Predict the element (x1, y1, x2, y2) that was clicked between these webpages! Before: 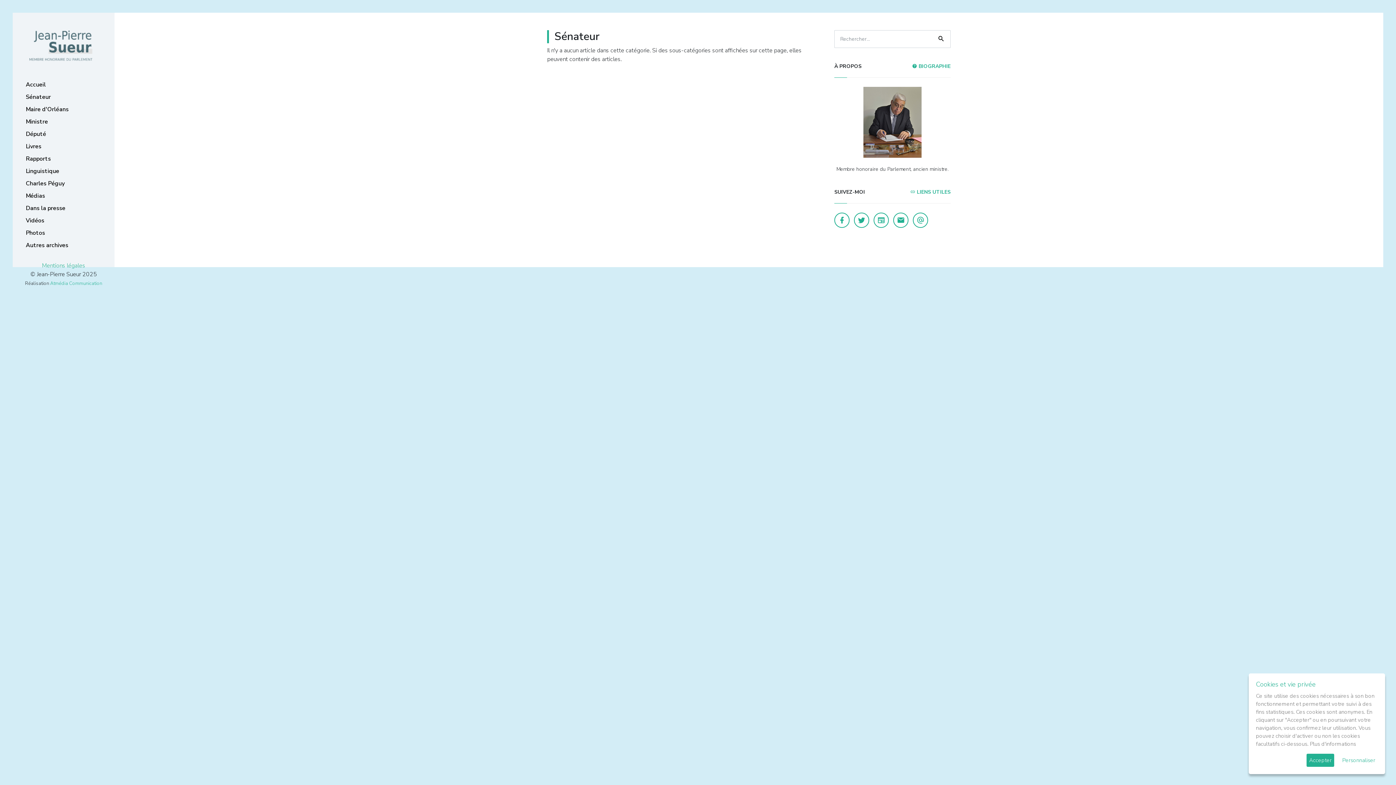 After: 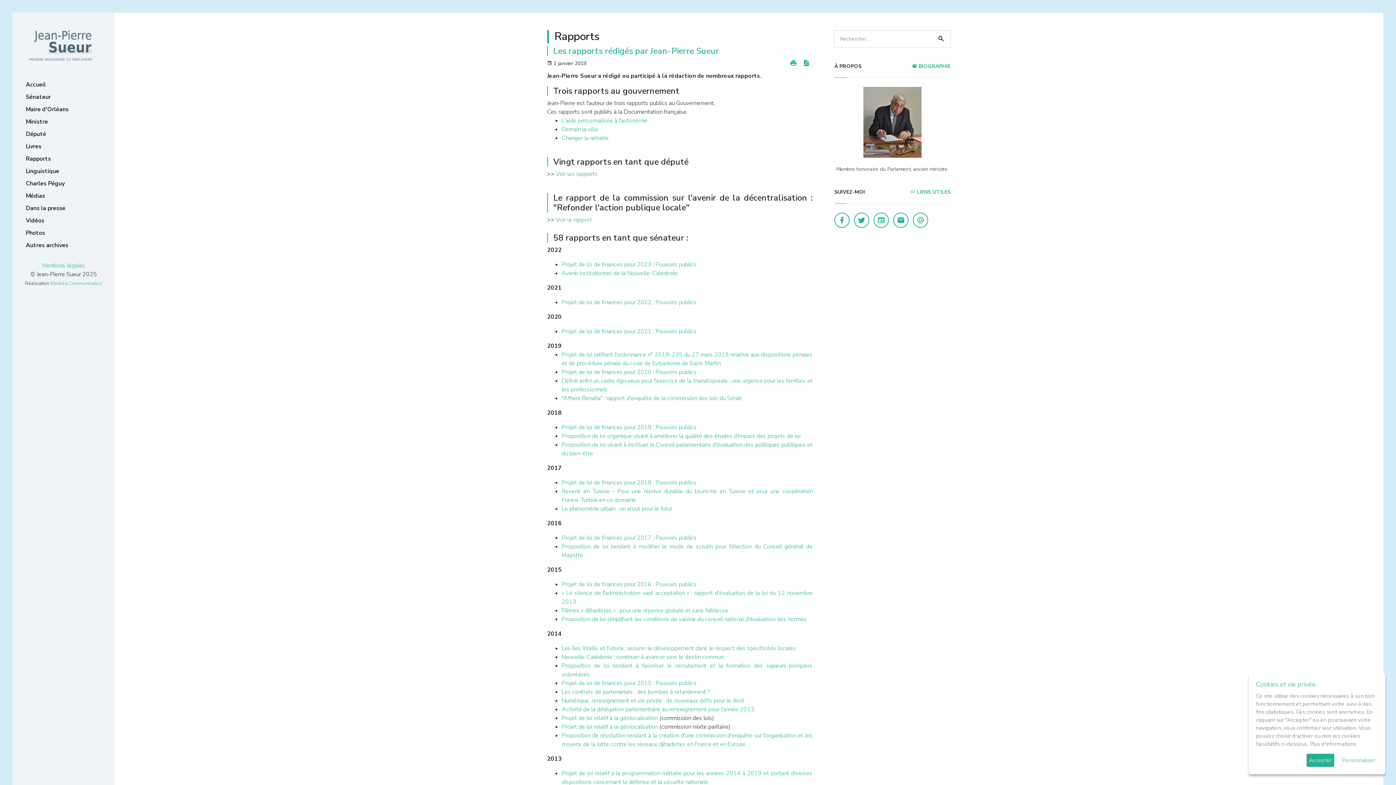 Action: bbox: (20, 153, 114, 164) label: Rapports